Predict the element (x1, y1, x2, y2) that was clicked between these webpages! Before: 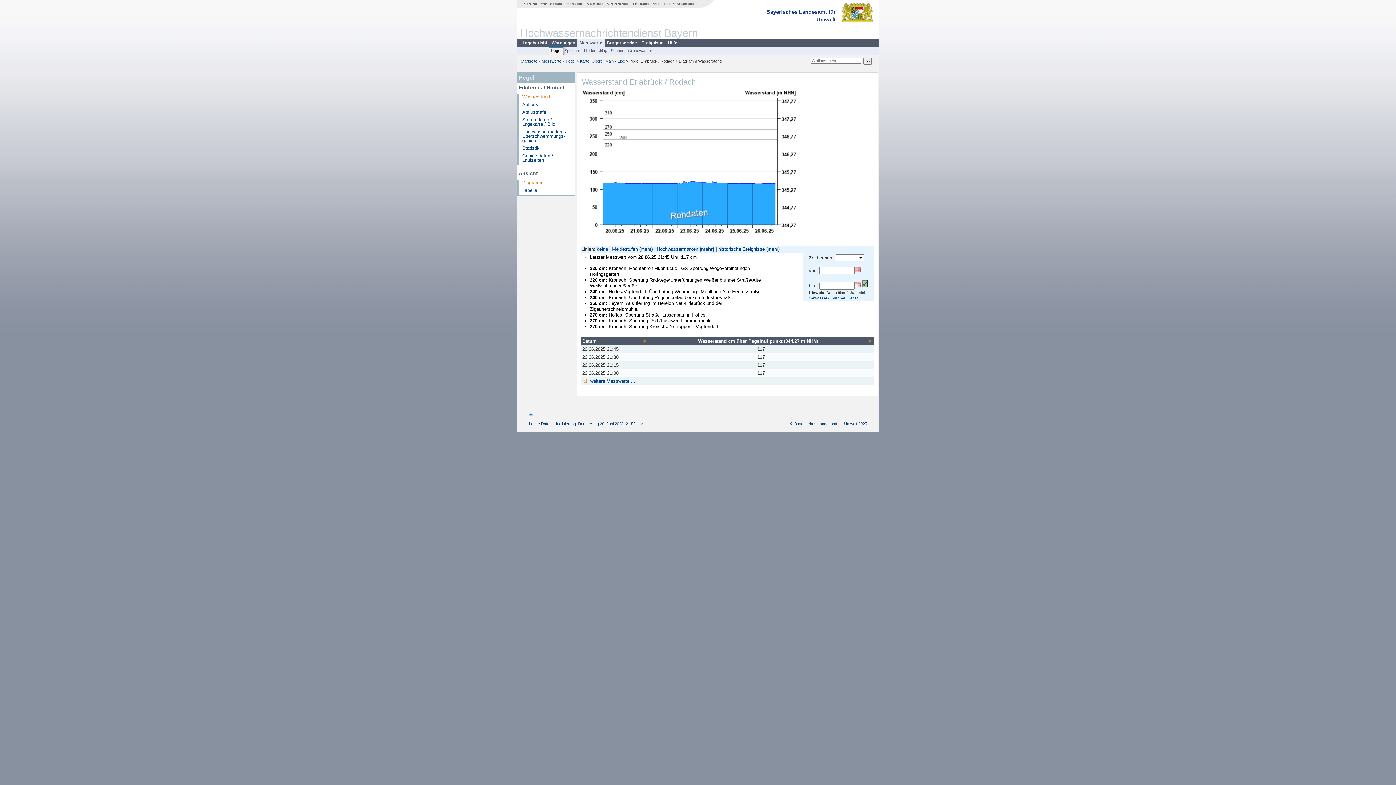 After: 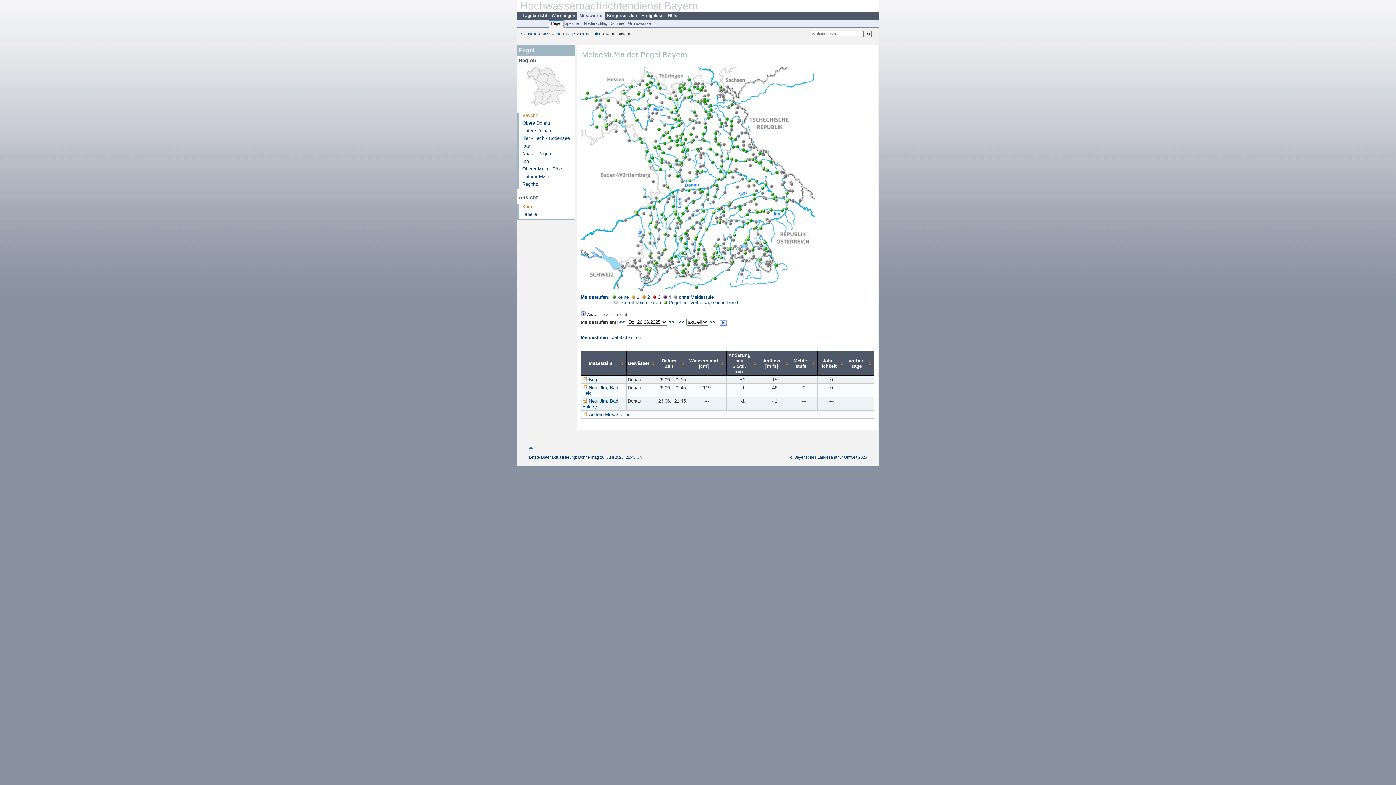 Action: label: Messwerte bbox: (541, 58, 561, 63)